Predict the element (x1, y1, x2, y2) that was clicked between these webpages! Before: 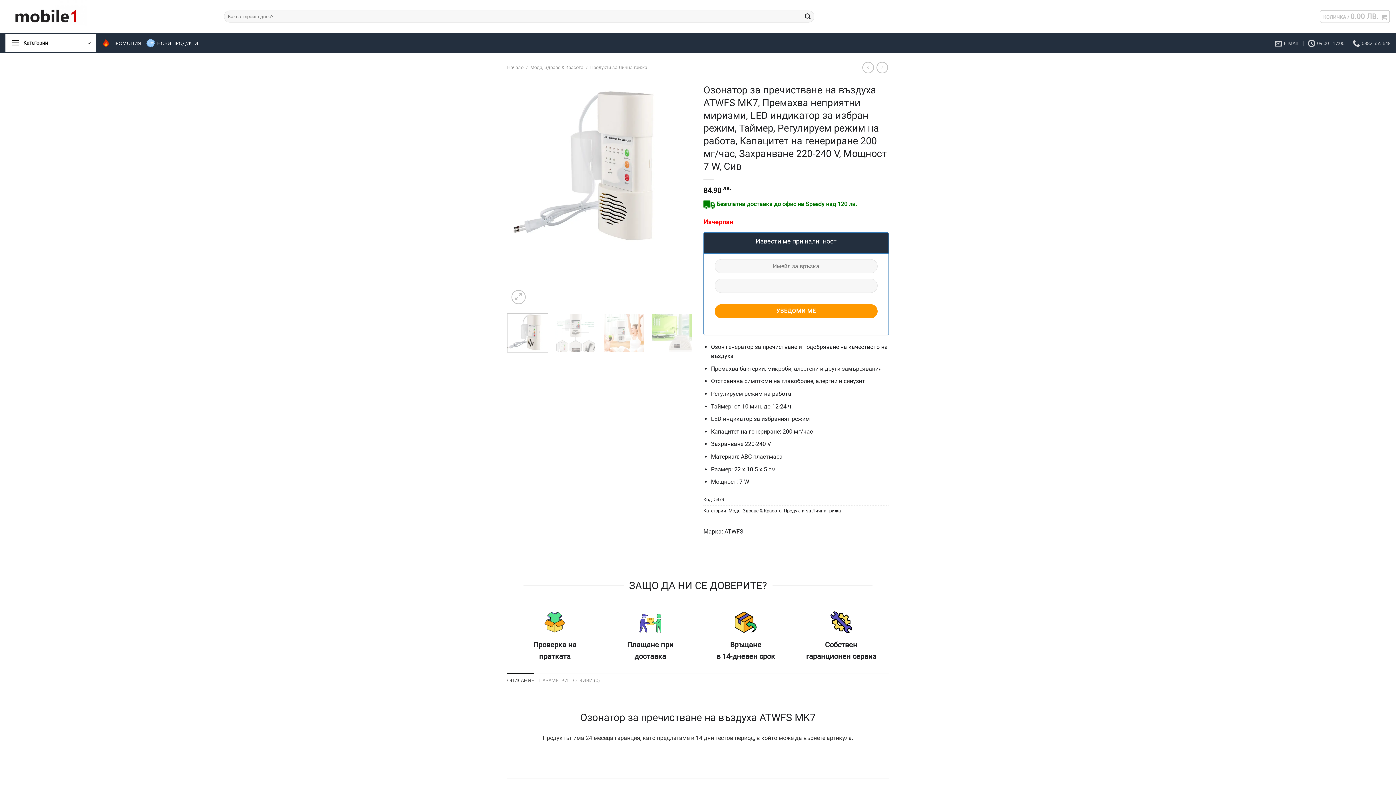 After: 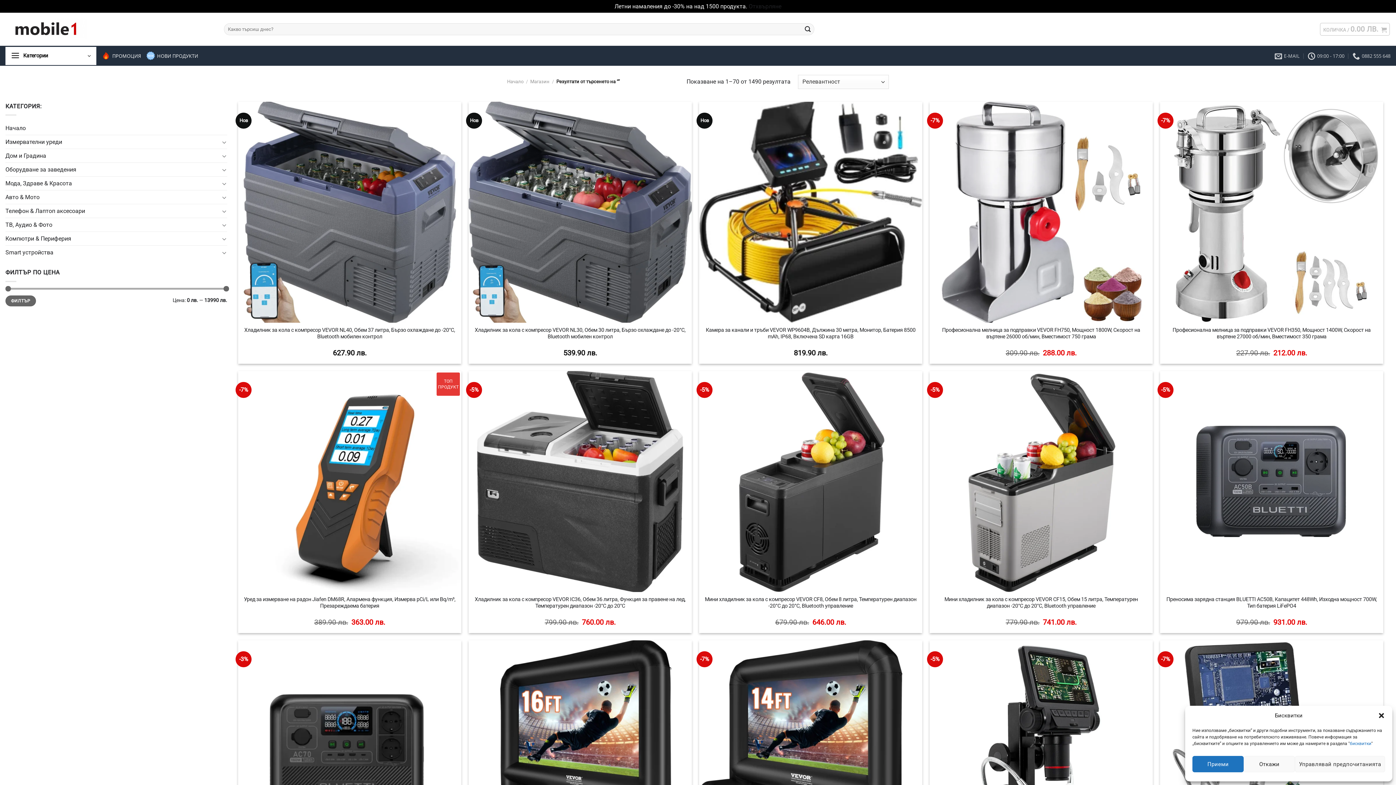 Action: label: Submit bbox: (801, 10, 814, 22)